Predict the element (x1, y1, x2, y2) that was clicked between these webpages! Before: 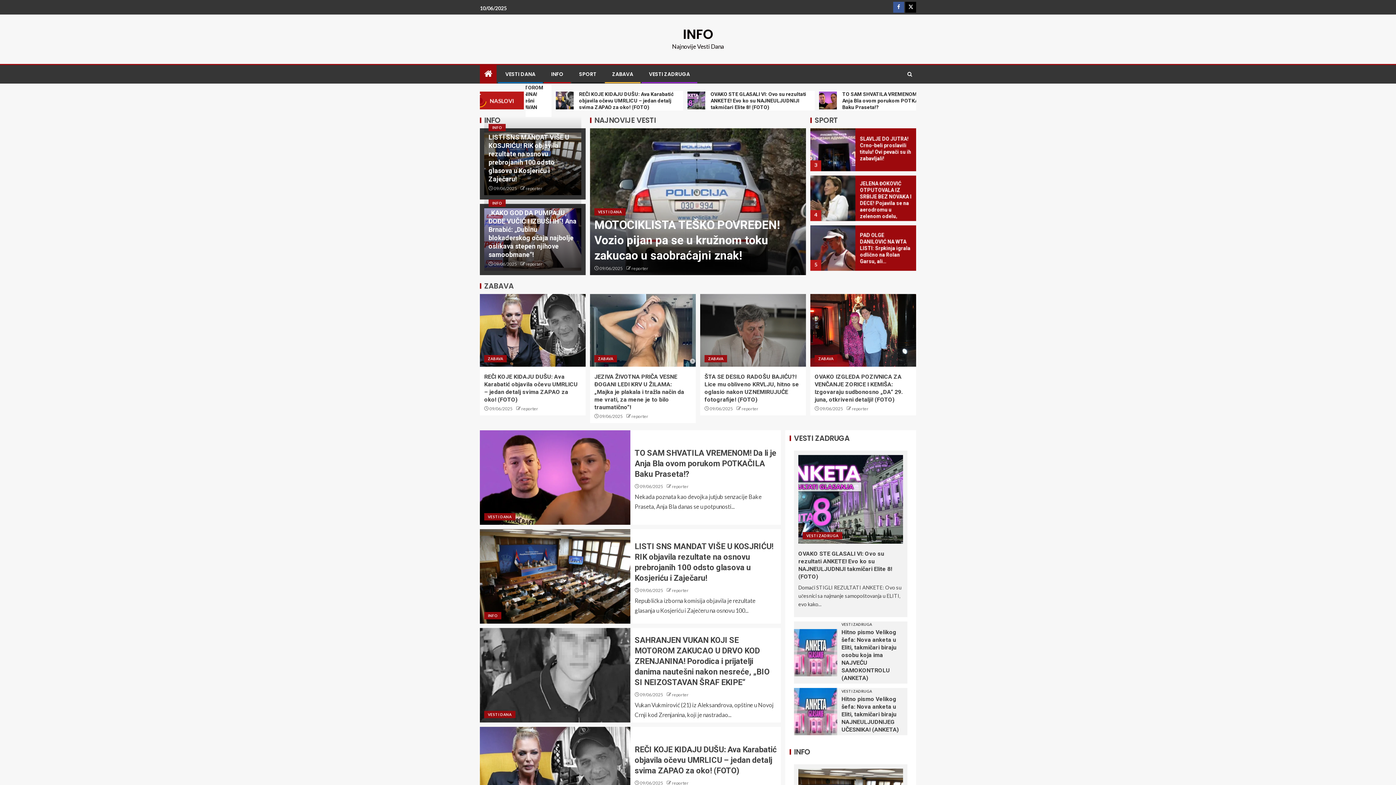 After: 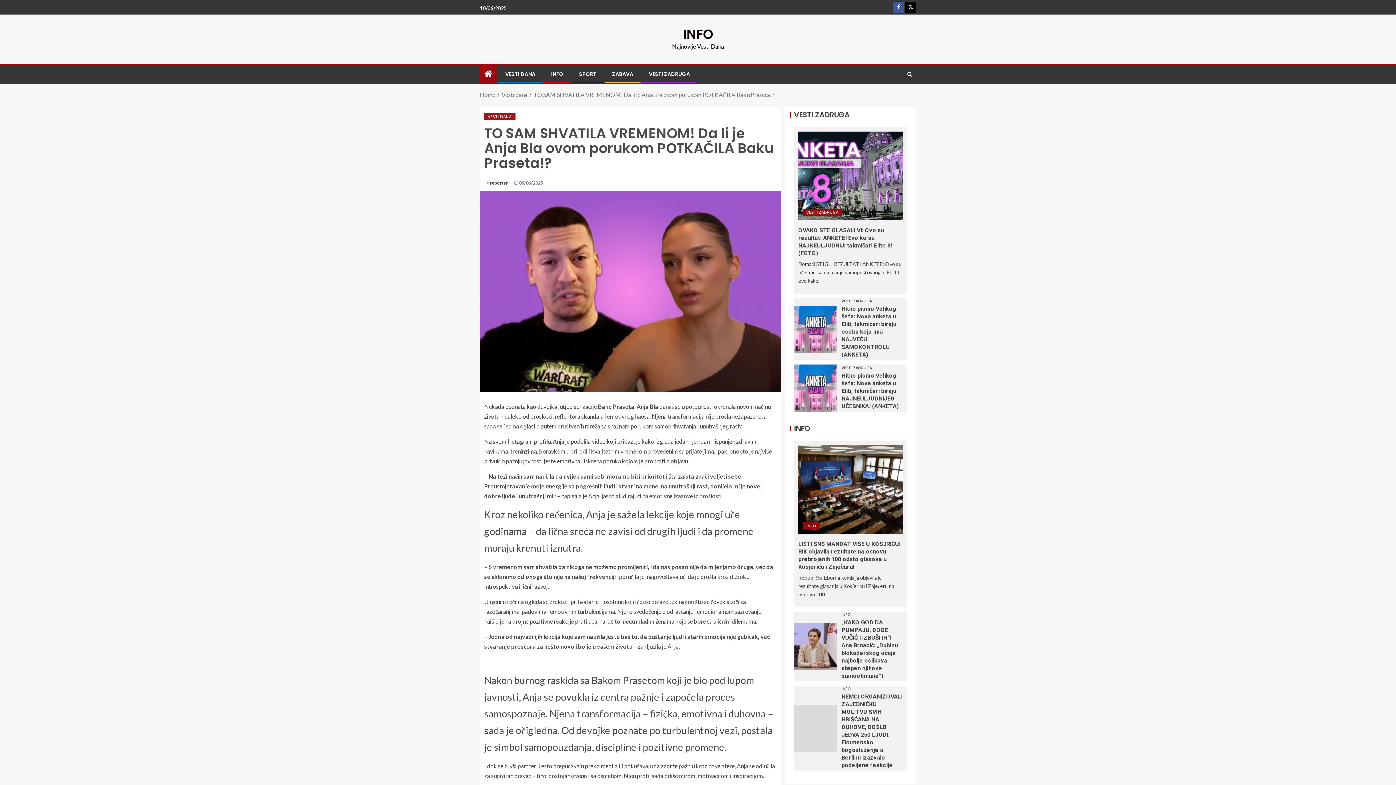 Action: bbox: (590, 128, 806, 275) label: TO SAM SHVATILA VREMENOM! Da li je Anja Bla ovom porukom POTKAČILA Baku Praseta!?